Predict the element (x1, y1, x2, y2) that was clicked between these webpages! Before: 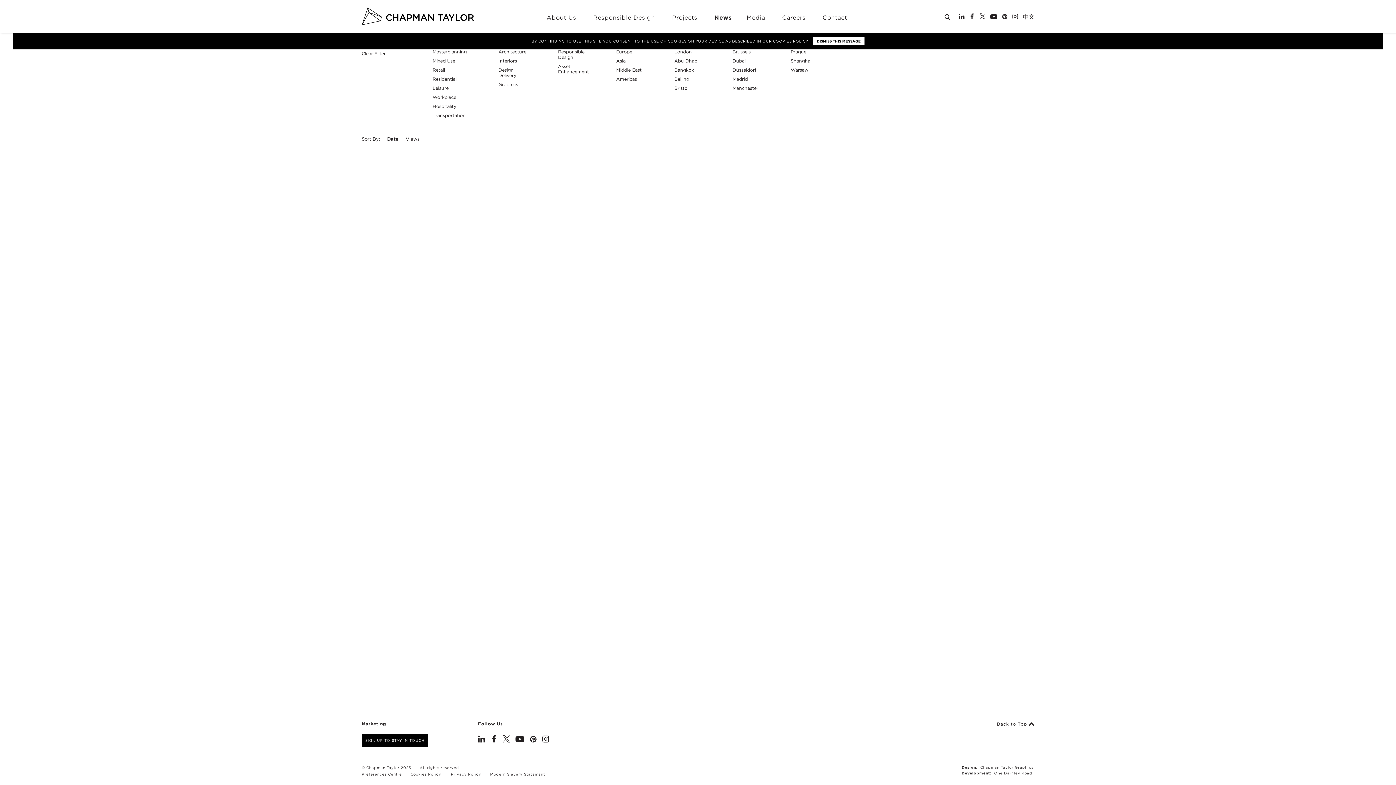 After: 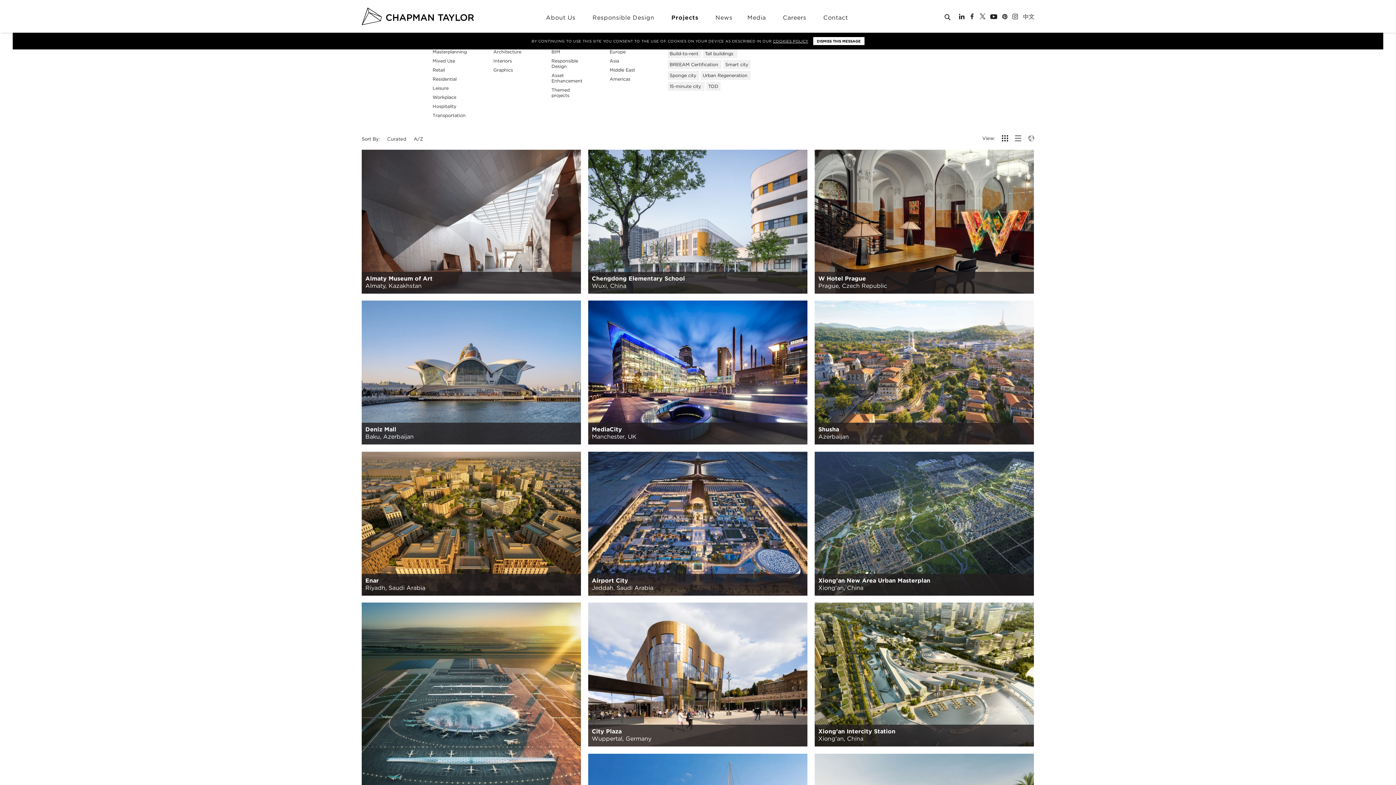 Action: label:  Projects  bbox: (670, 3, 699, 32)